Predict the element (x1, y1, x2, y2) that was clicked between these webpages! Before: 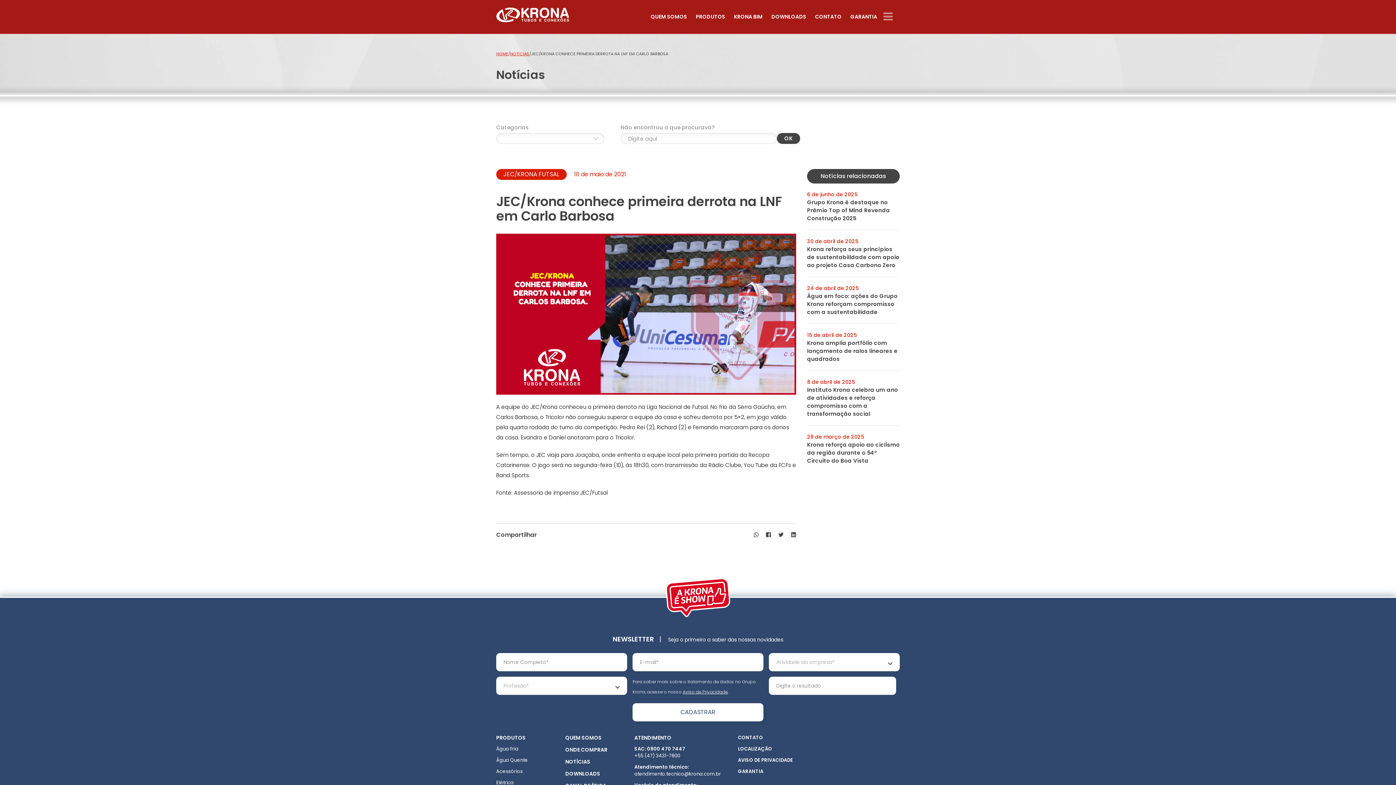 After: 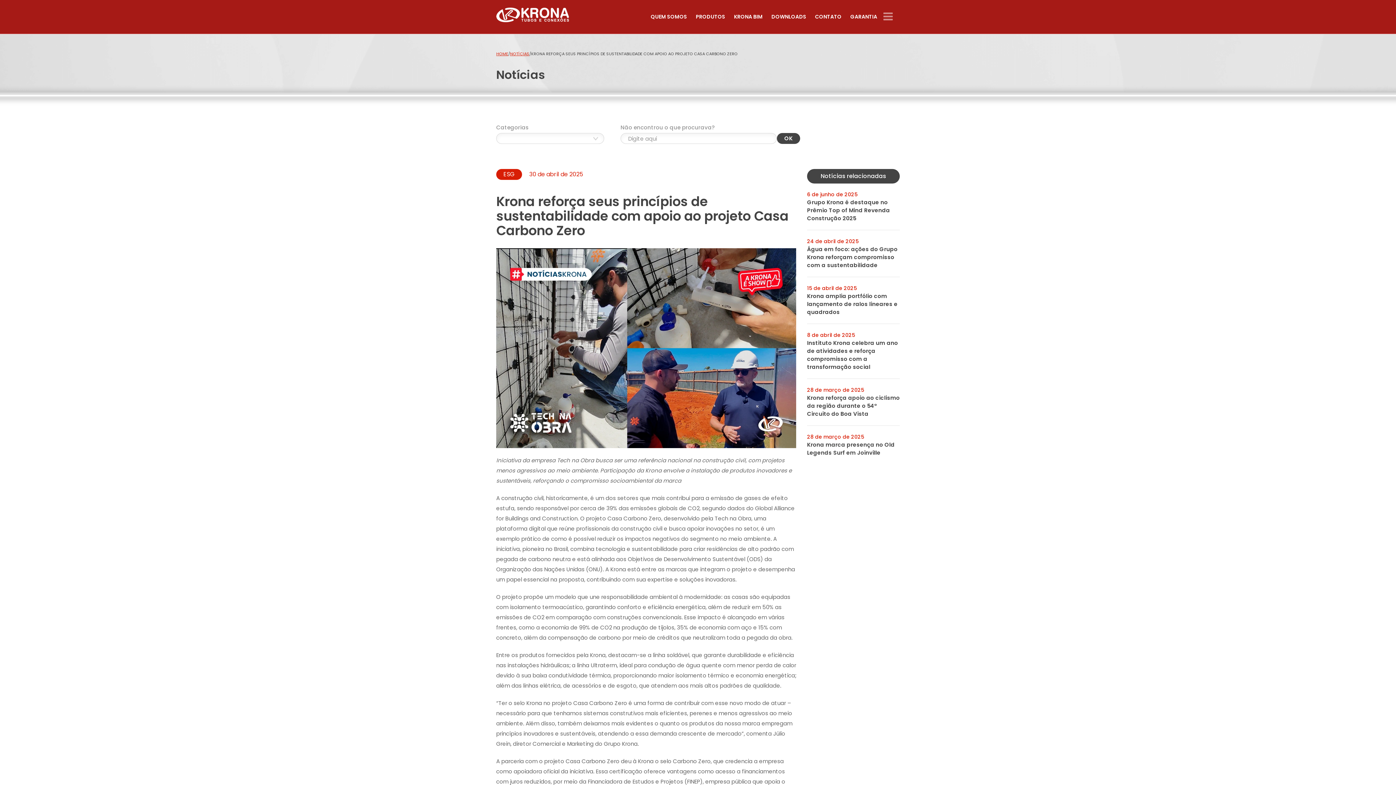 Action: bbox: (807, 237, 900, 277) label: 30 de abril de 2025
Krona reforça seus princípios de sustentabilidade com apoio ao projeto Casa Carbono Zero